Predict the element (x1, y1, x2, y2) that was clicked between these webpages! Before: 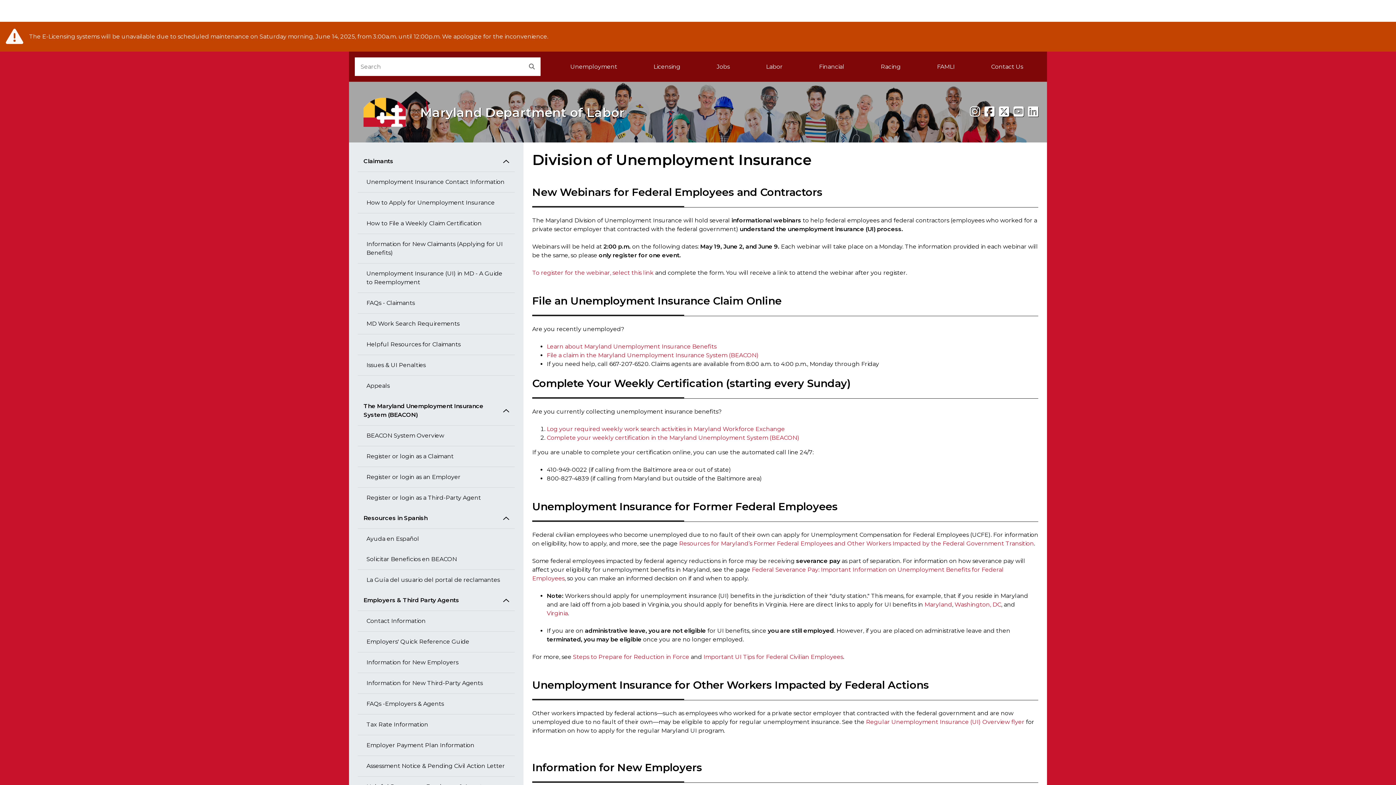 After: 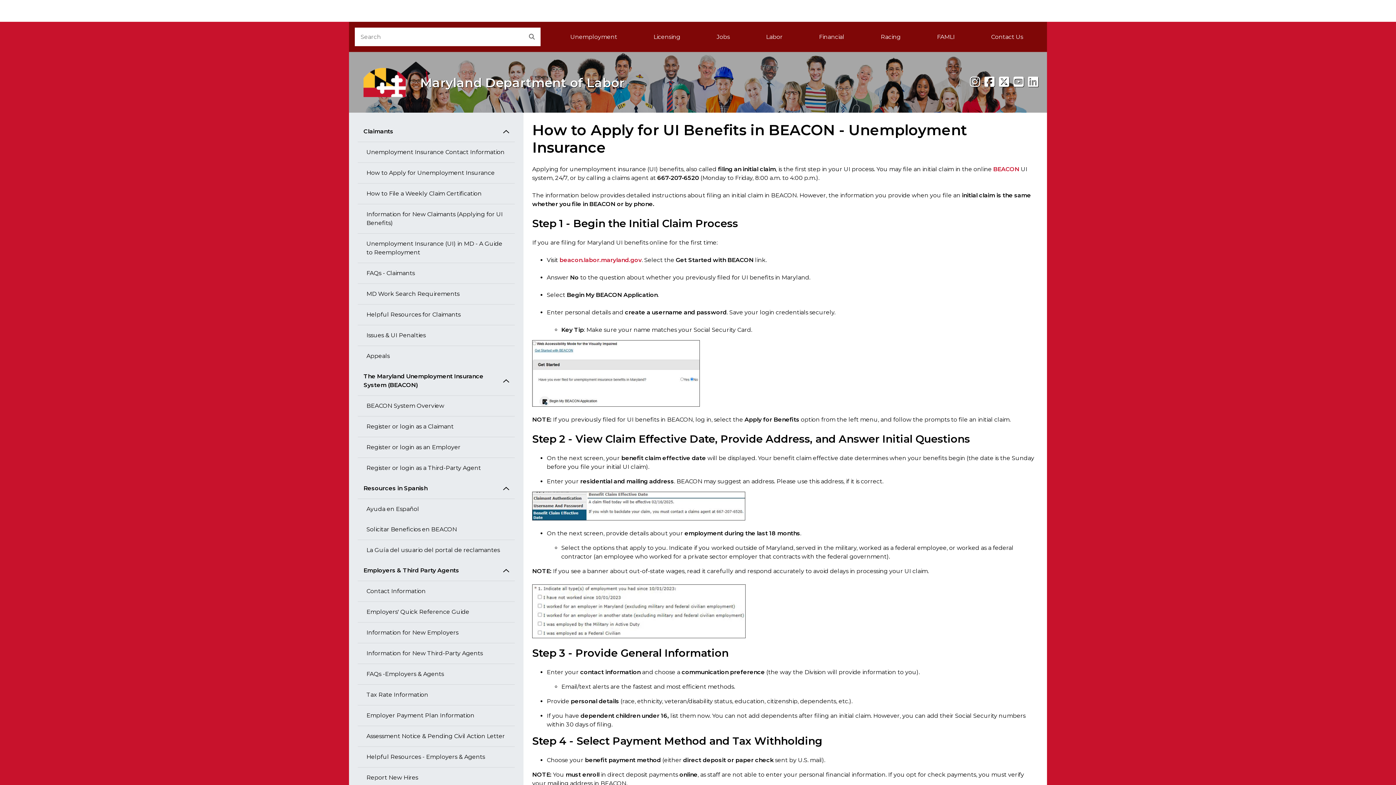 Action: label: How to Apply for Unemployment Insurance bbox: (357, 192, 514, 213)